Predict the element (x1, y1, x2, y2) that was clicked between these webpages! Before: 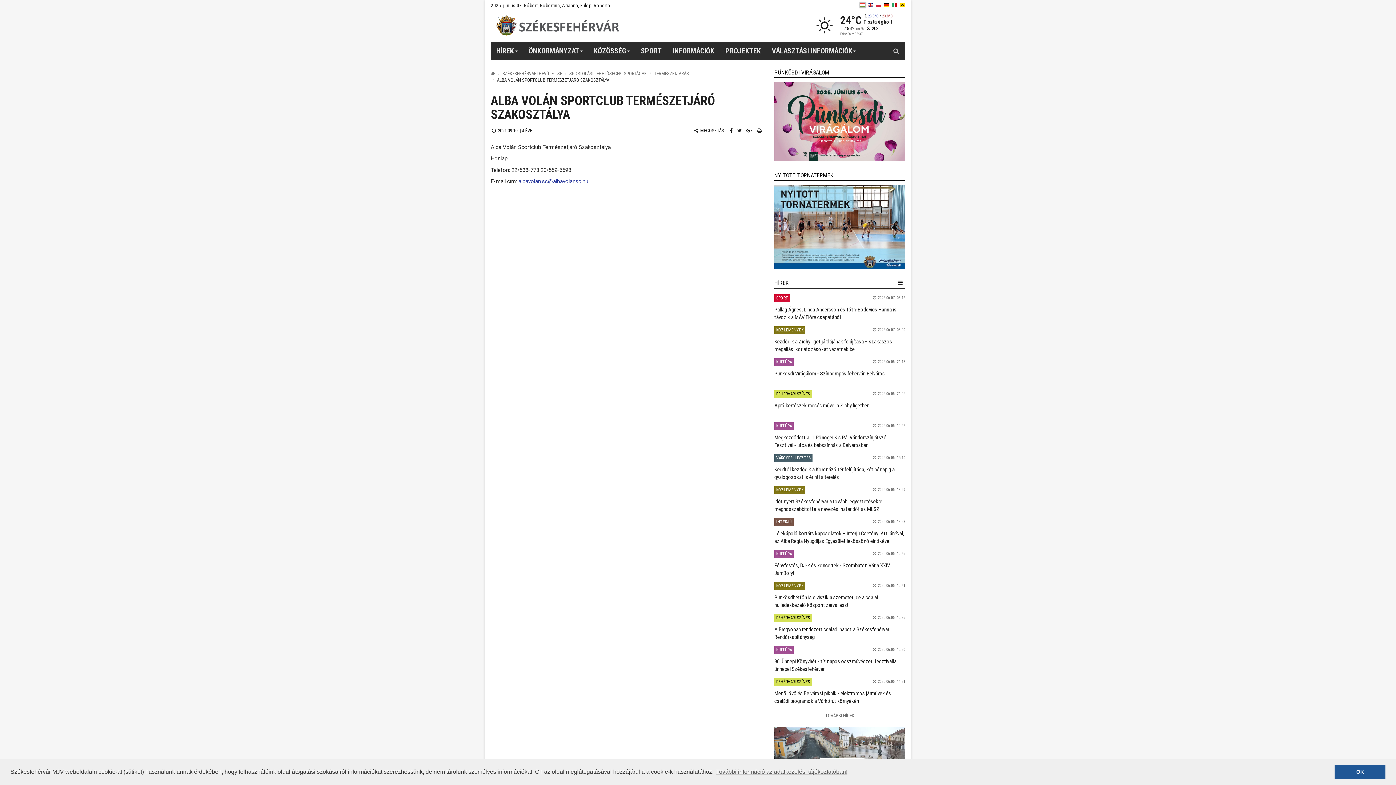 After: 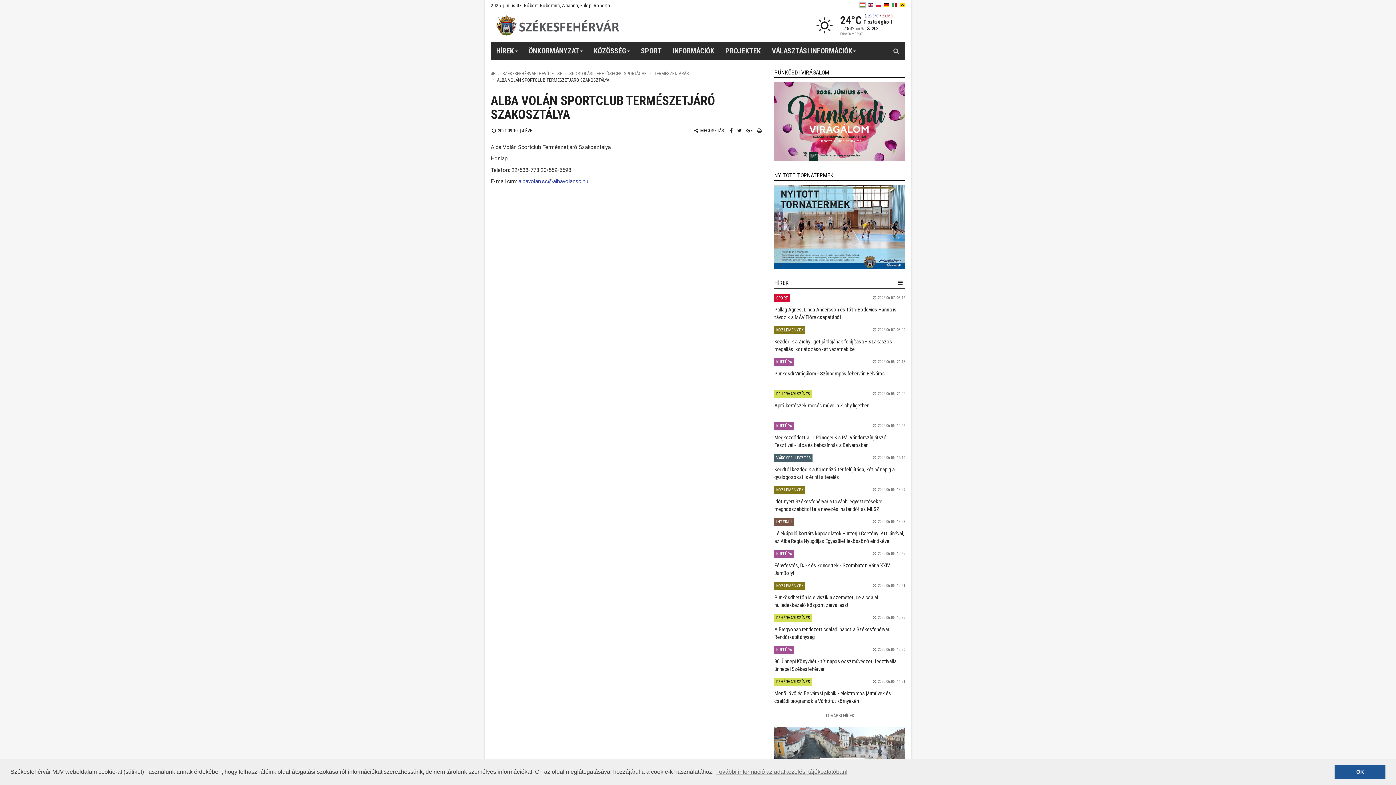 Action: label: Facebook megosztás bbox: (730, 128, 732, 133)